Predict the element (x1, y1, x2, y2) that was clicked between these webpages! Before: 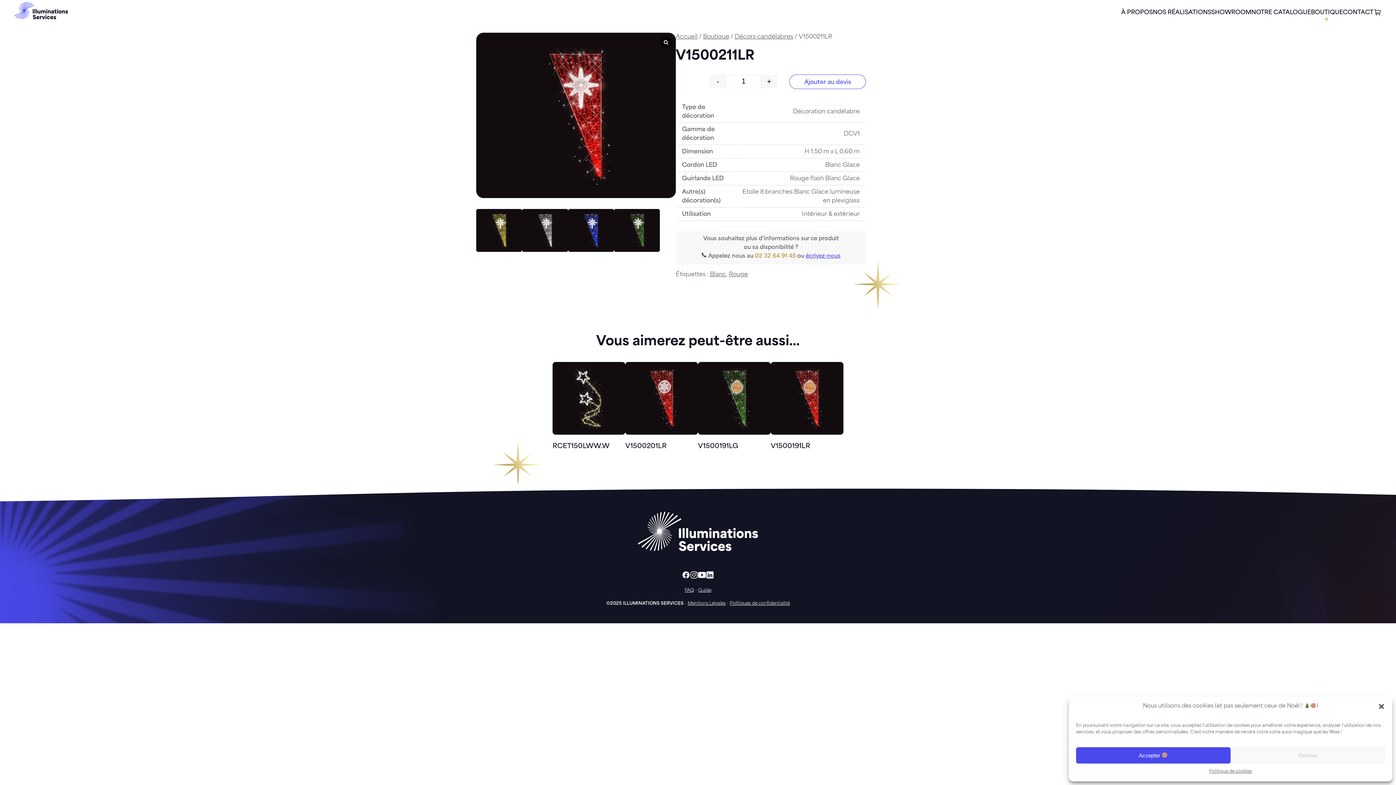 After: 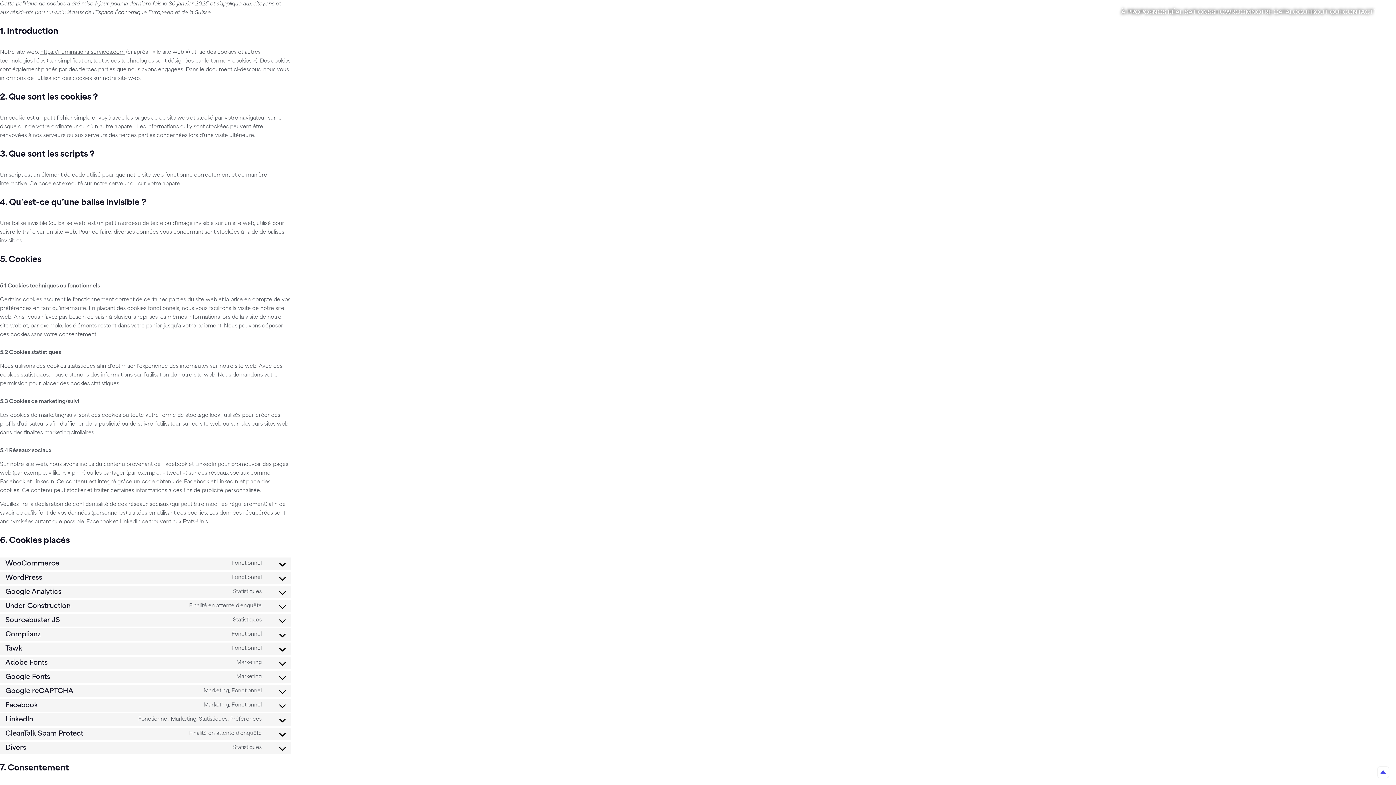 Action: label: Politique de cookies bbox: (1209, 767, 1252, 776)